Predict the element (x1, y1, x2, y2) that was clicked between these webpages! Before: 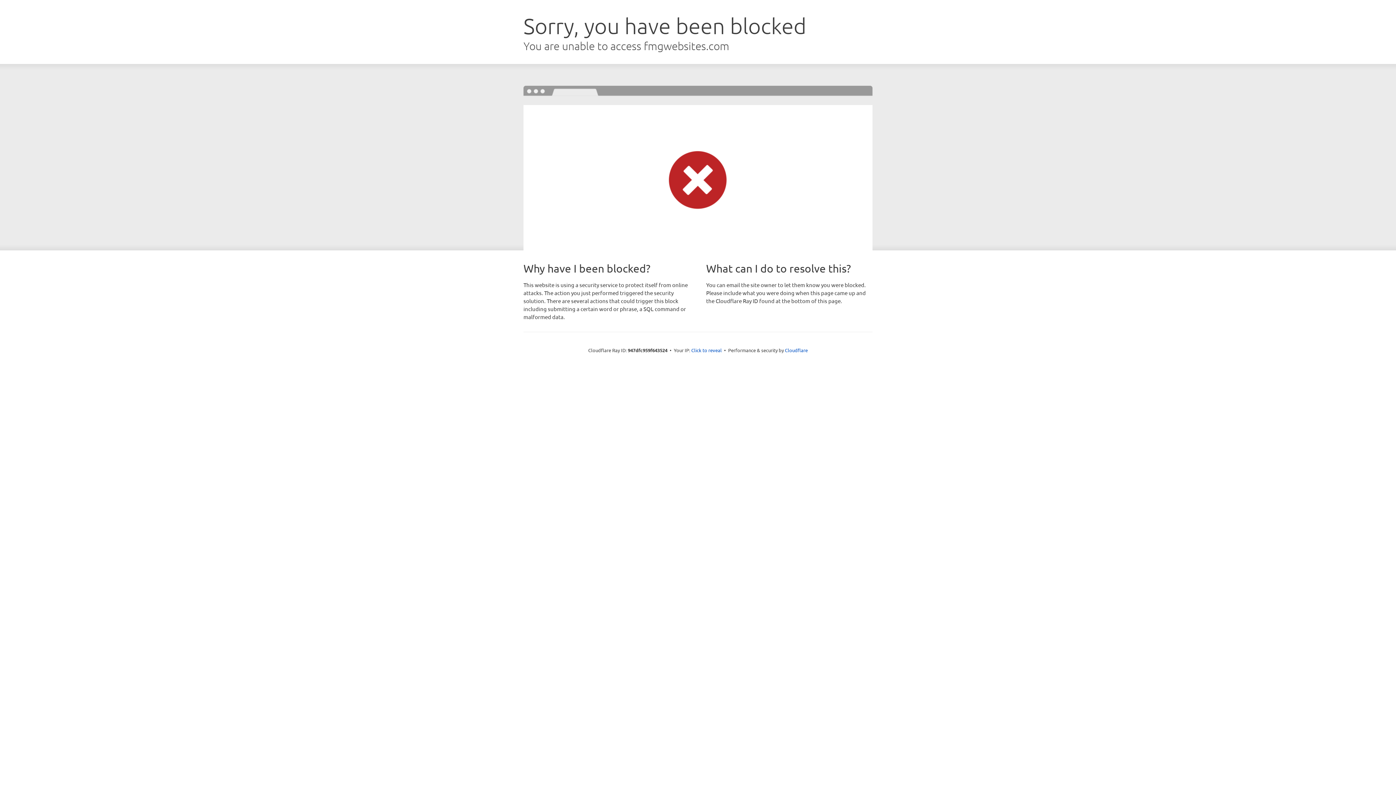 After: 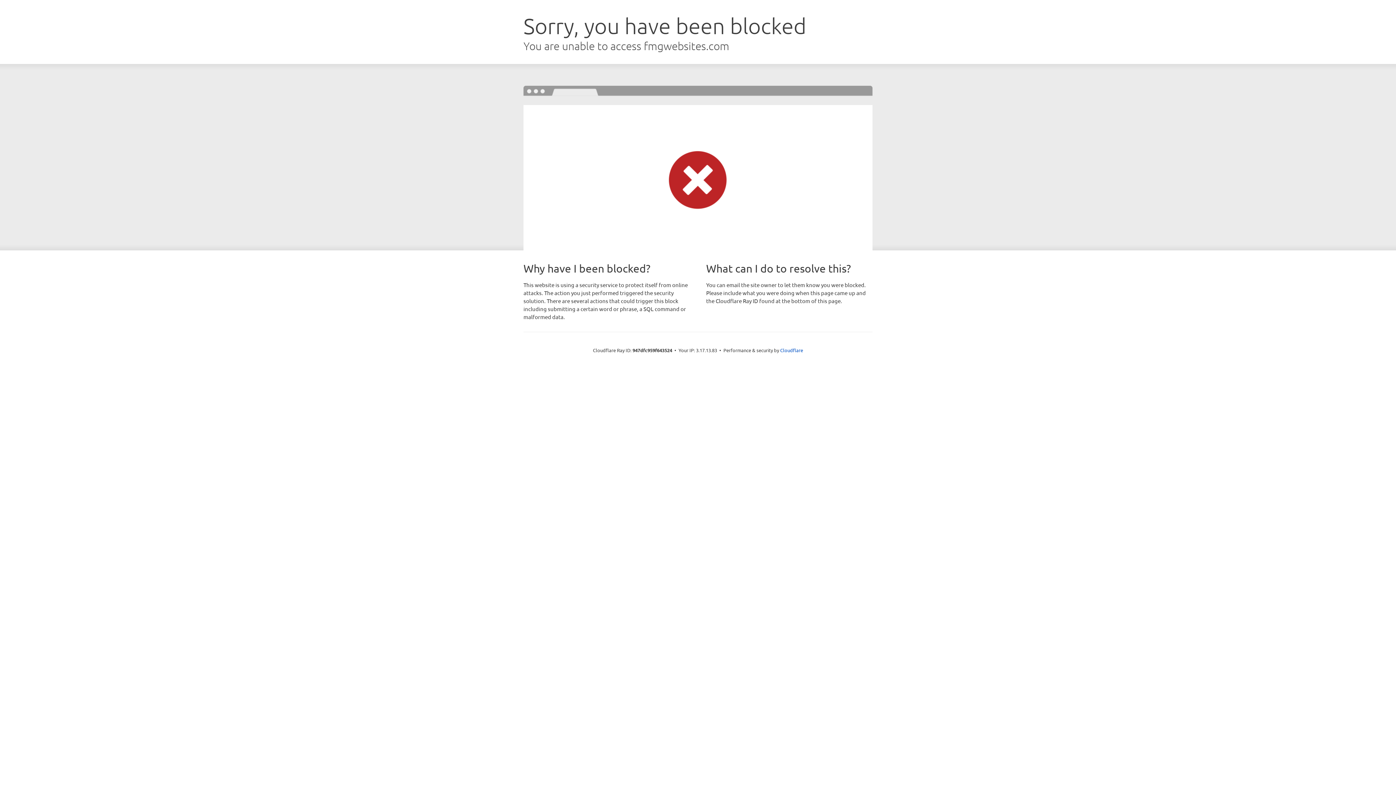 Action: label: Click to reveal bbox: (691, 346, 722, 353)